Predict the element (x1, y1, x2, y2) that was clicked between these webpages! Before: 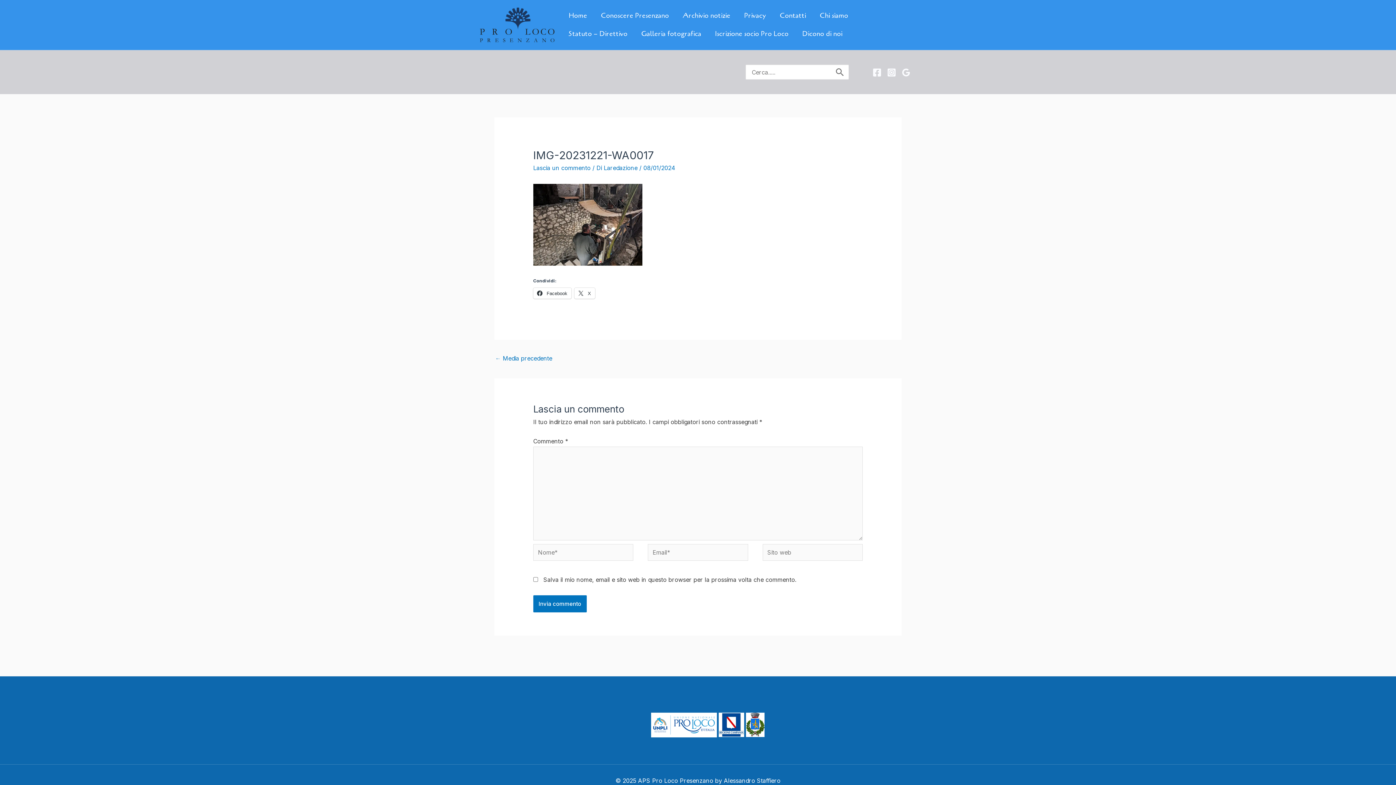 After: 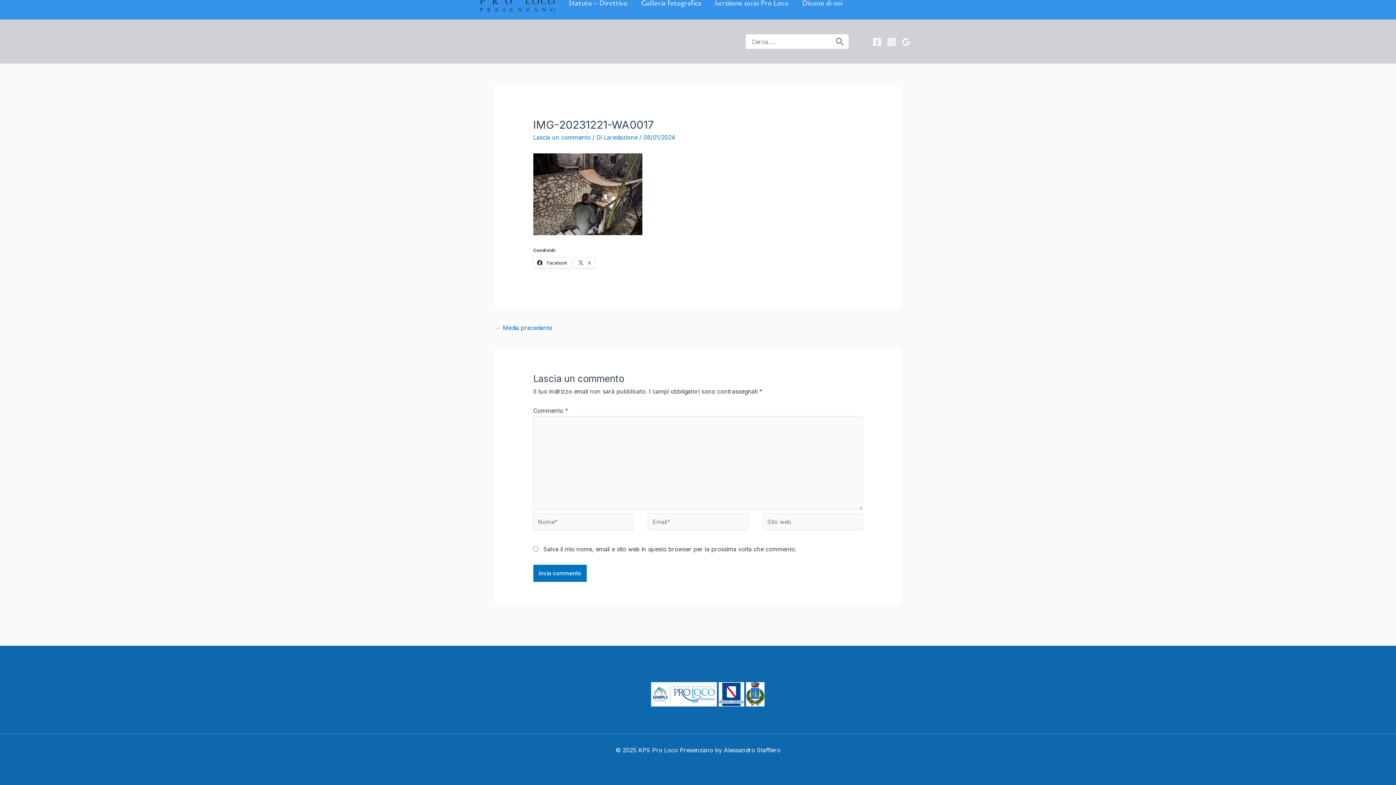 Action: bbox: (533, 164, 590, 171) label: Lascia un commento